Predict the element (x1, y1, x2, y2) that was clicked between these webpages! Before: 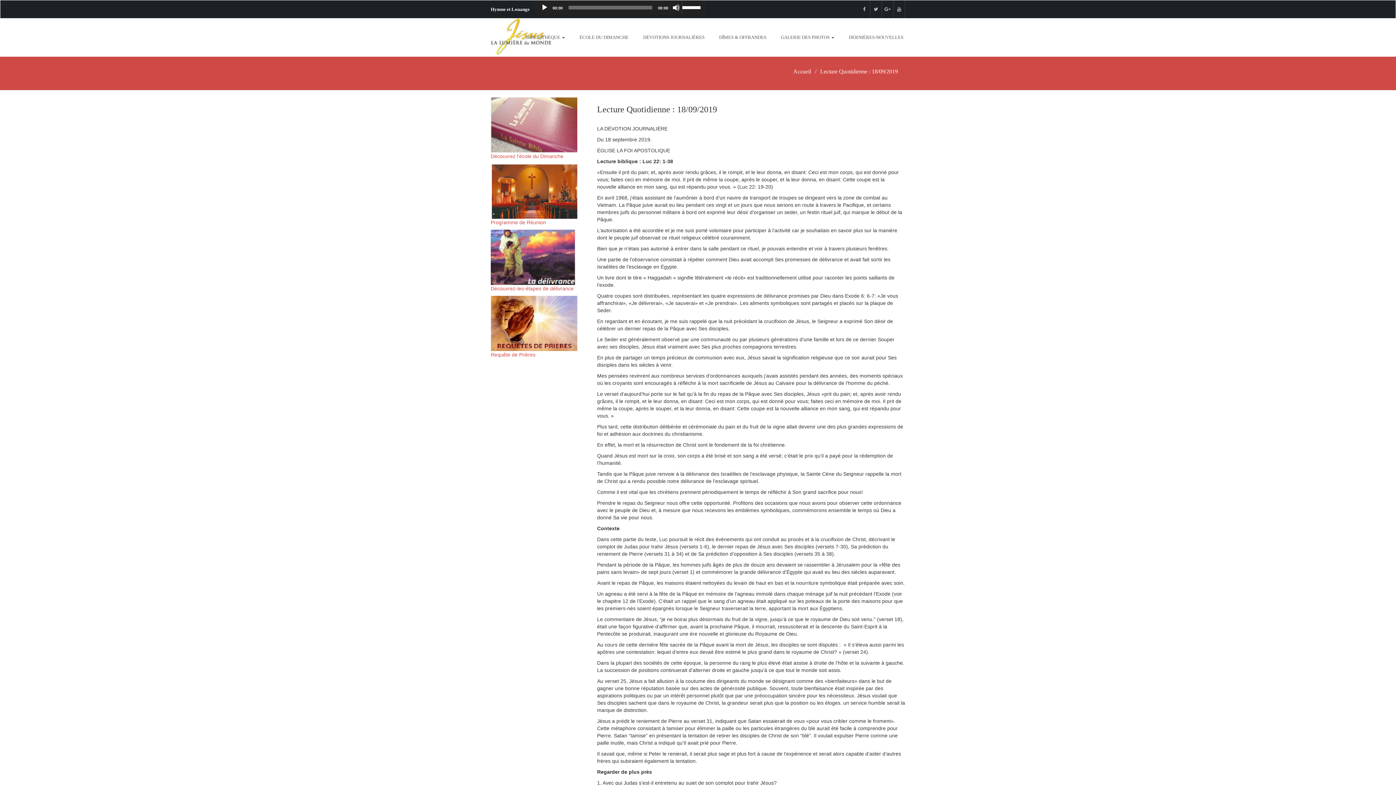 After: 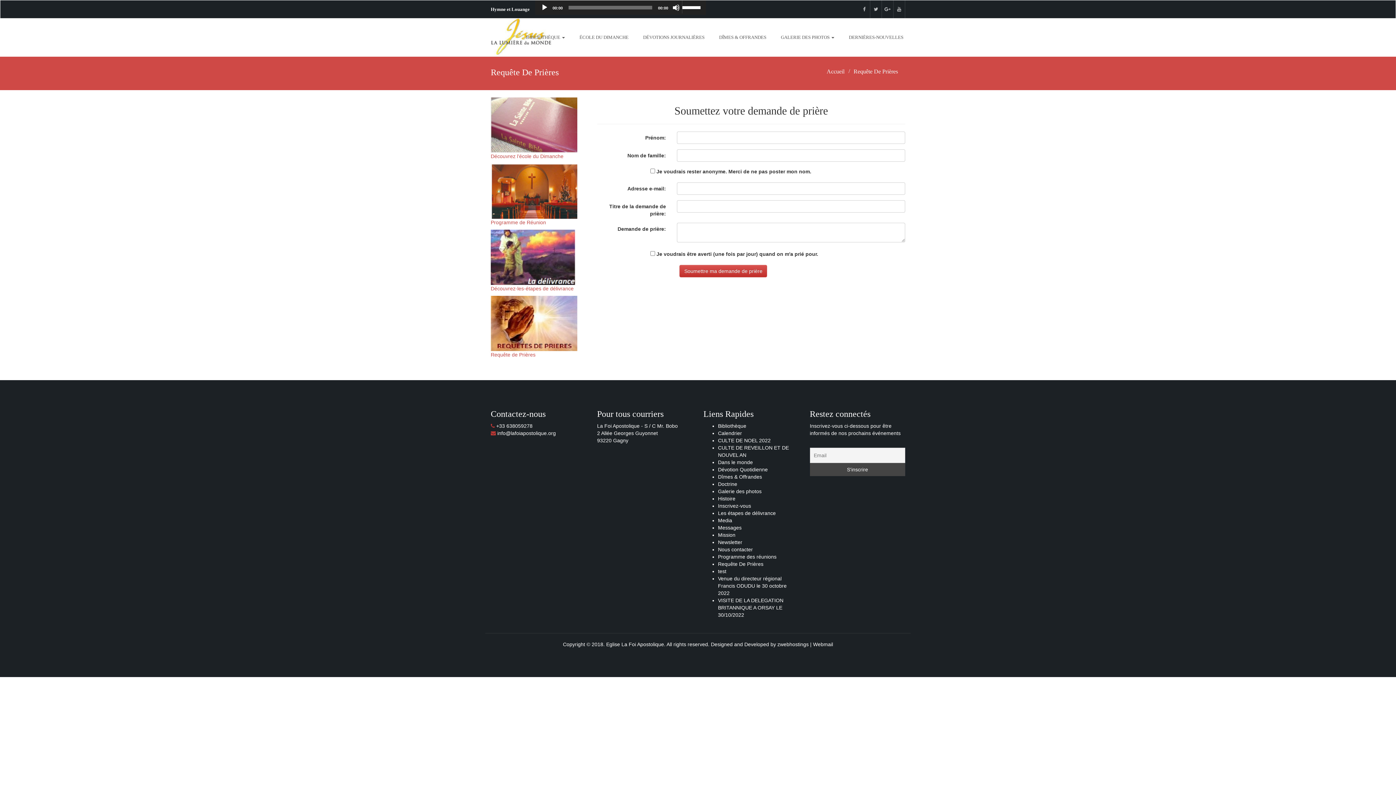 Action: bbox: (490, 320, 577, 357) label: 
Requête de Prières